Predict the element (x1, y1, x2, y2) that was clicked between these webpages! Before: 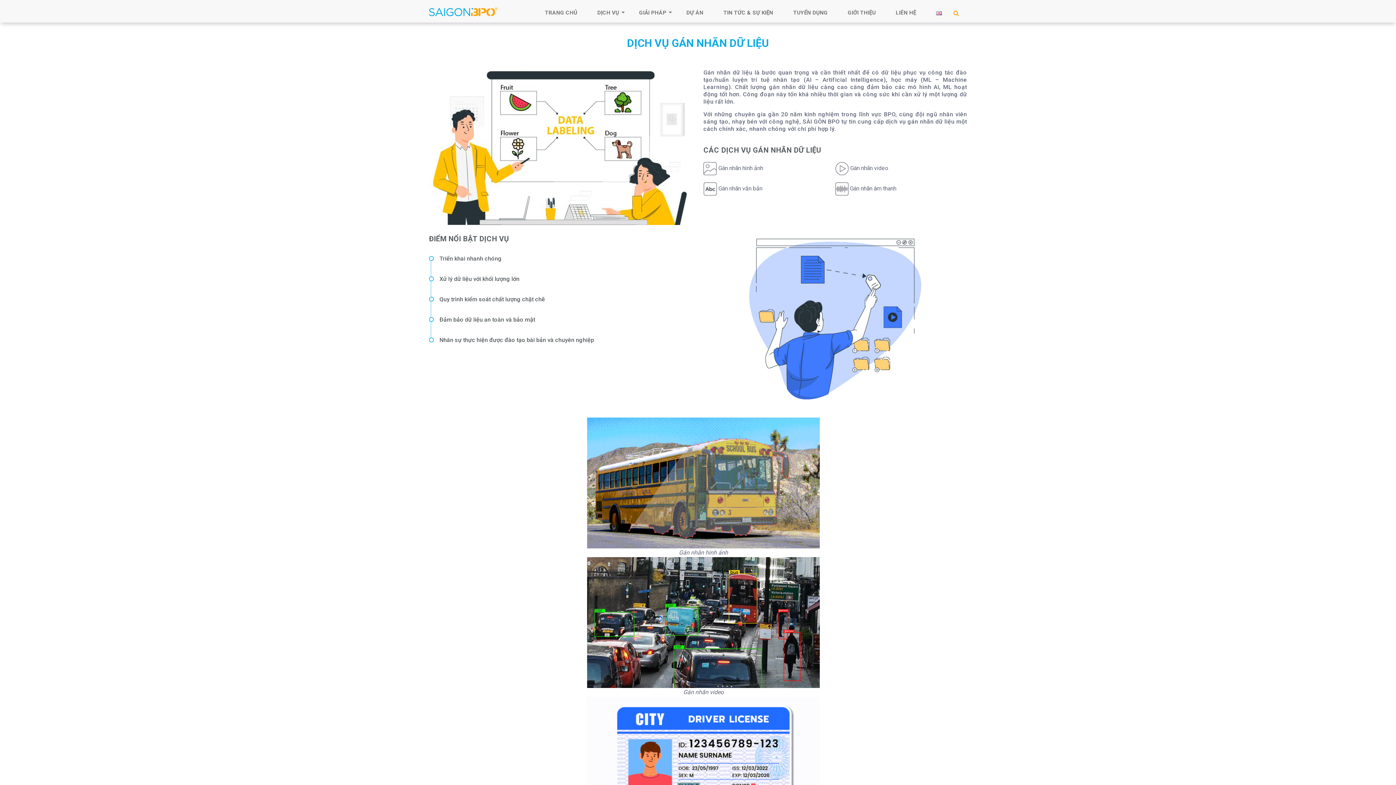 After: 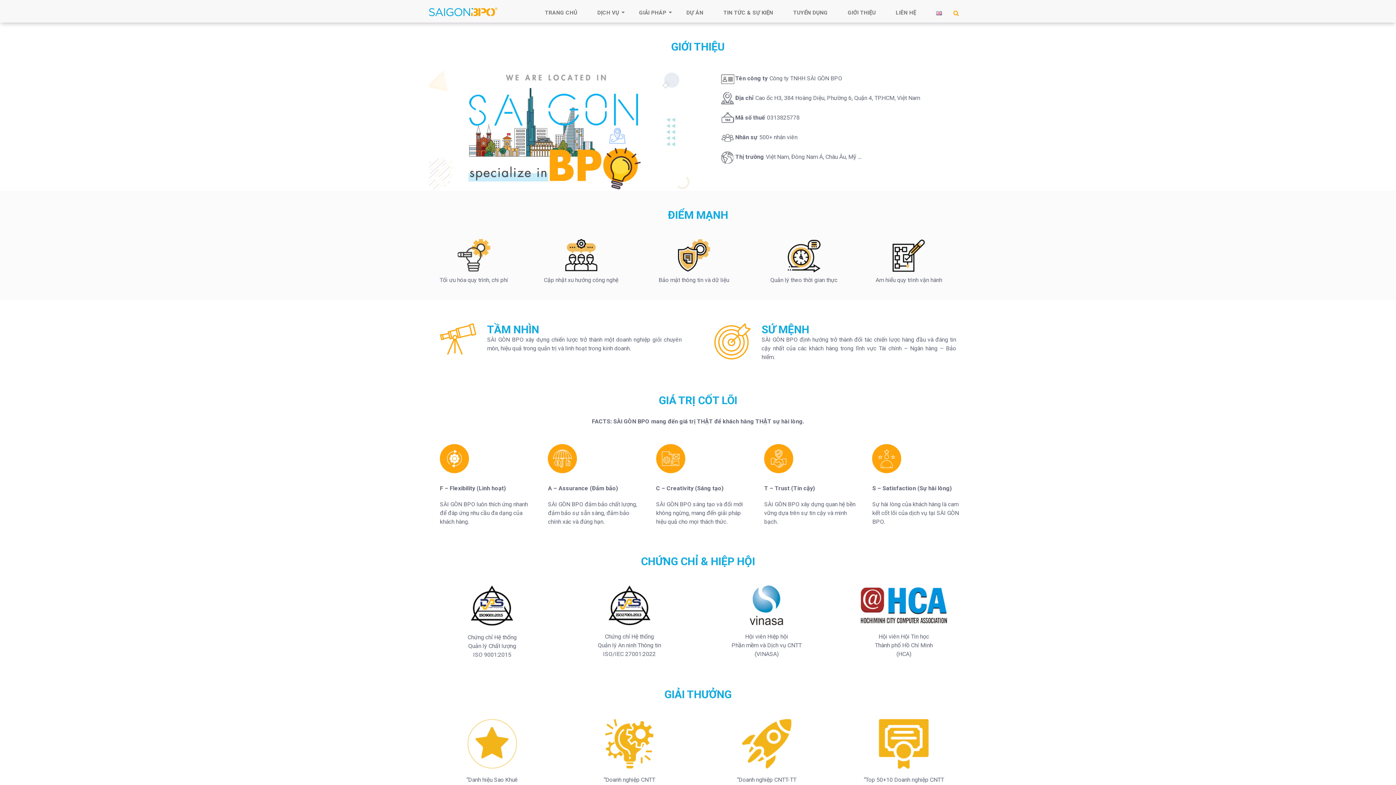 Action: bbox: (848, 9, 876, 16) label: GIỚI THIỆU